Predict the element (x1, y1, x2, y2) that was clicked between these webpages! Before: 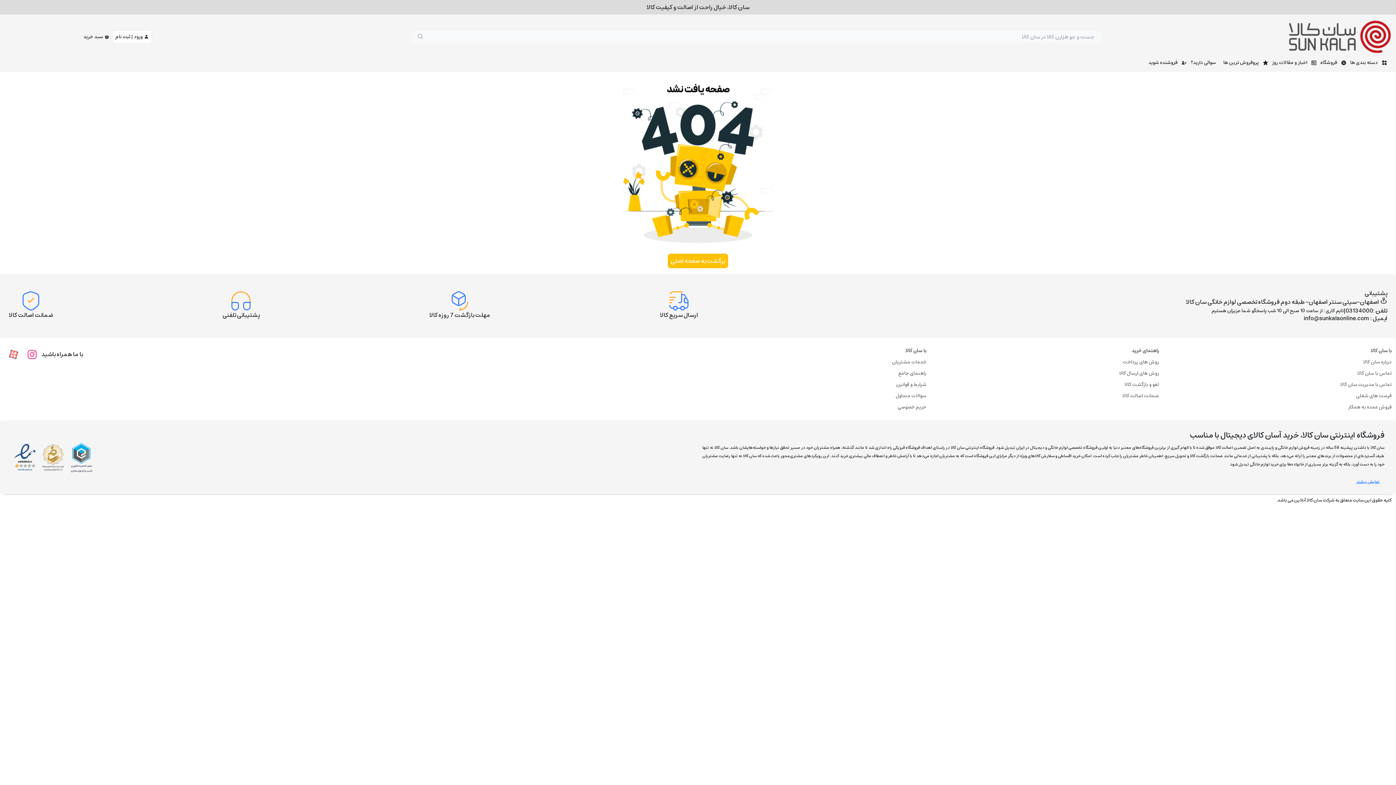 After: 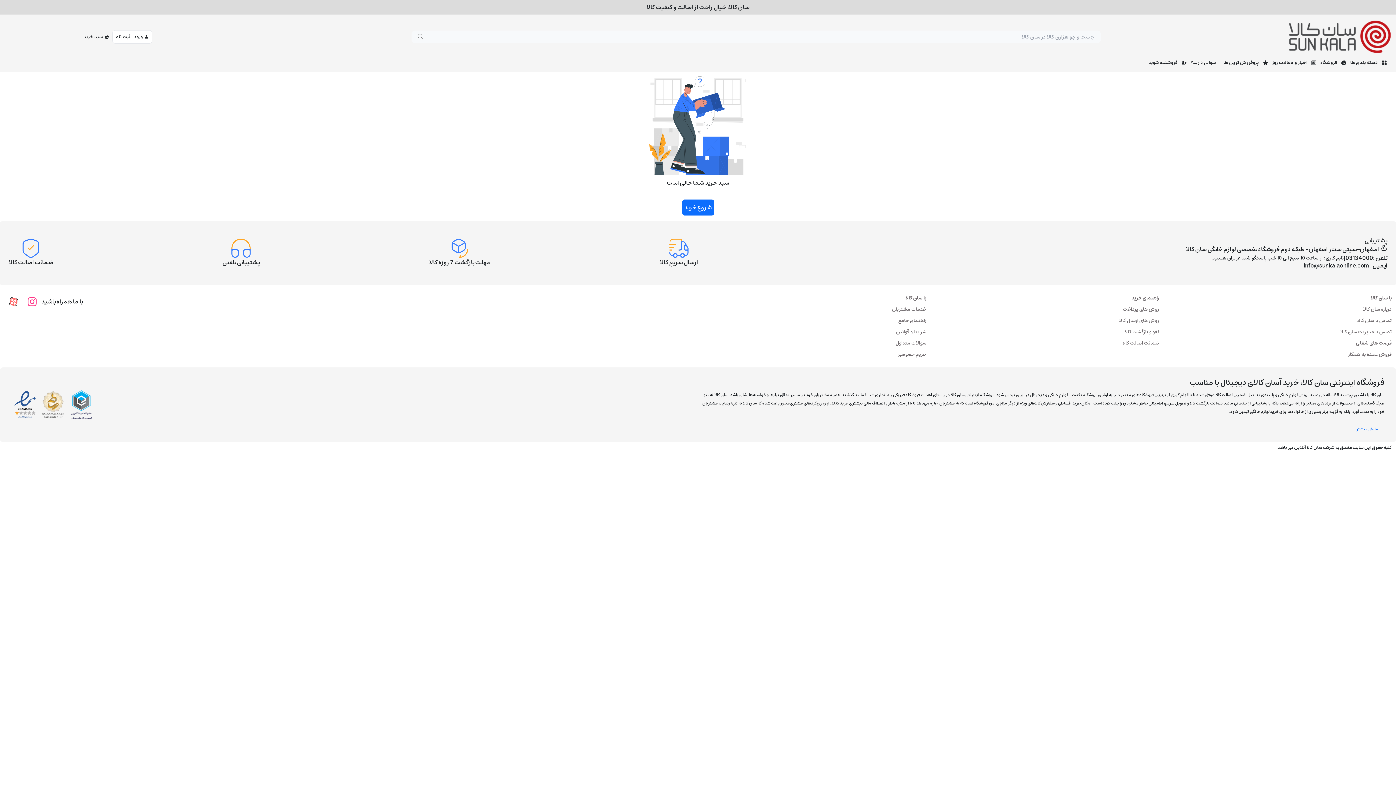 Action: label: سبد خرید bbox: (82, 30, 112, 43)